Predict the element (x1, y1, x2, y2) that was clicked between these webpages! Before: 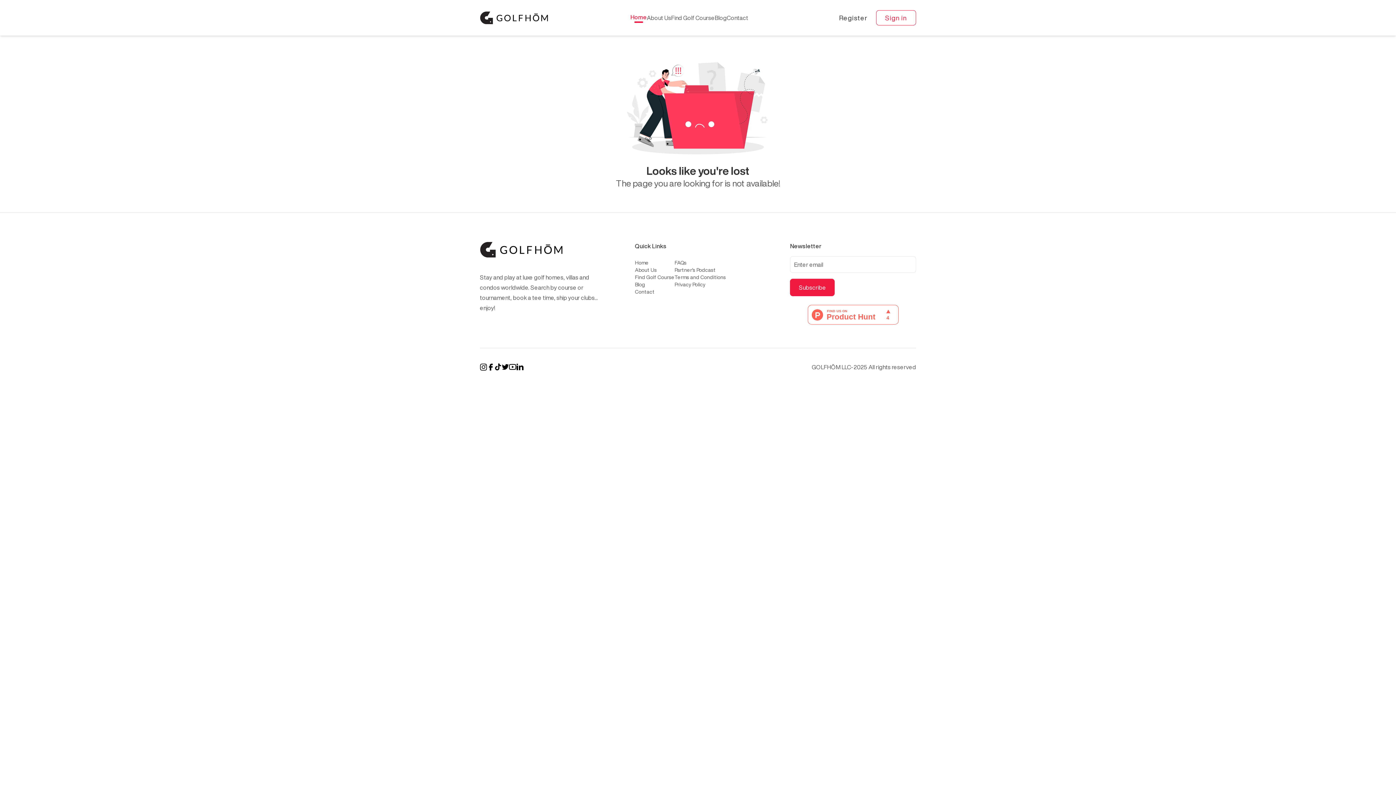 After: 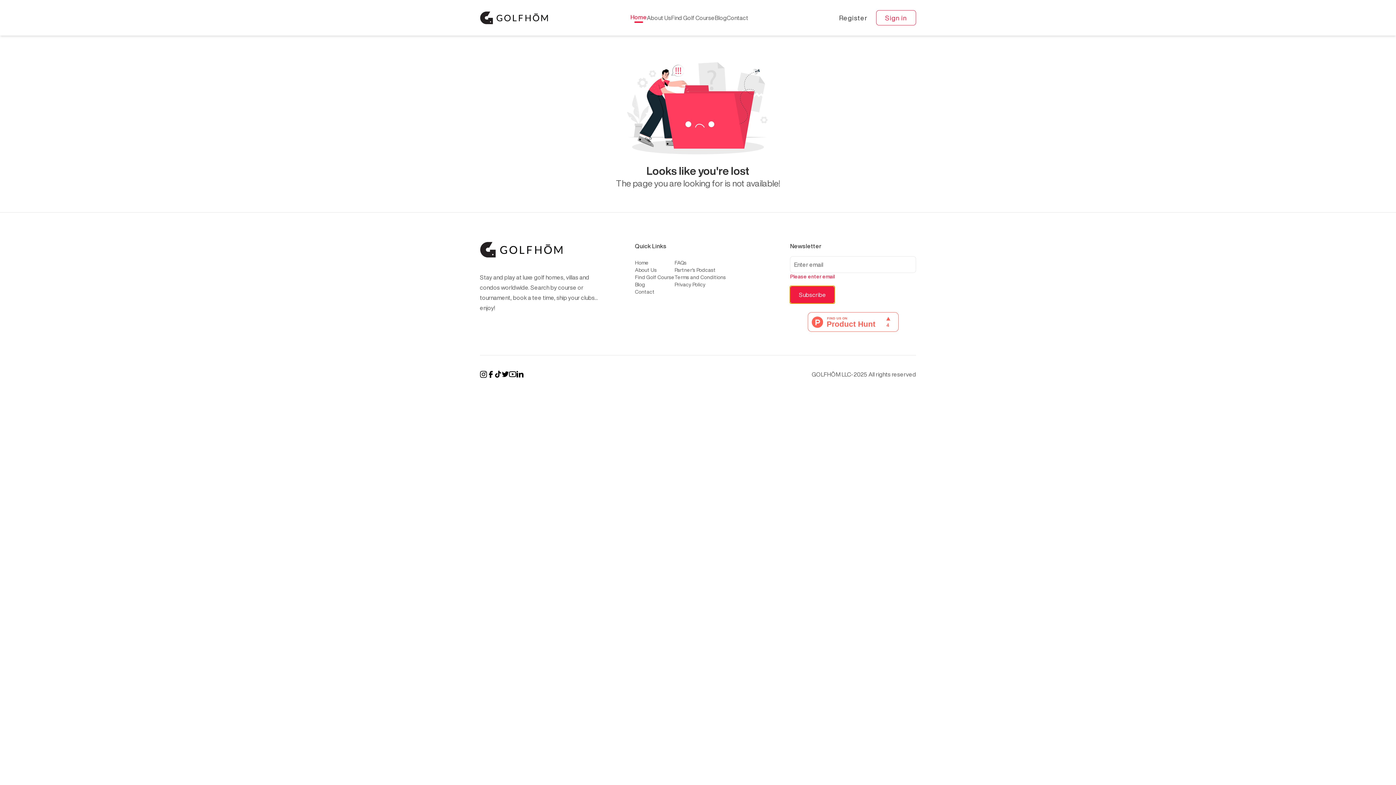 Action: label: Subscribe bbox: (790, 278, 835, 296)